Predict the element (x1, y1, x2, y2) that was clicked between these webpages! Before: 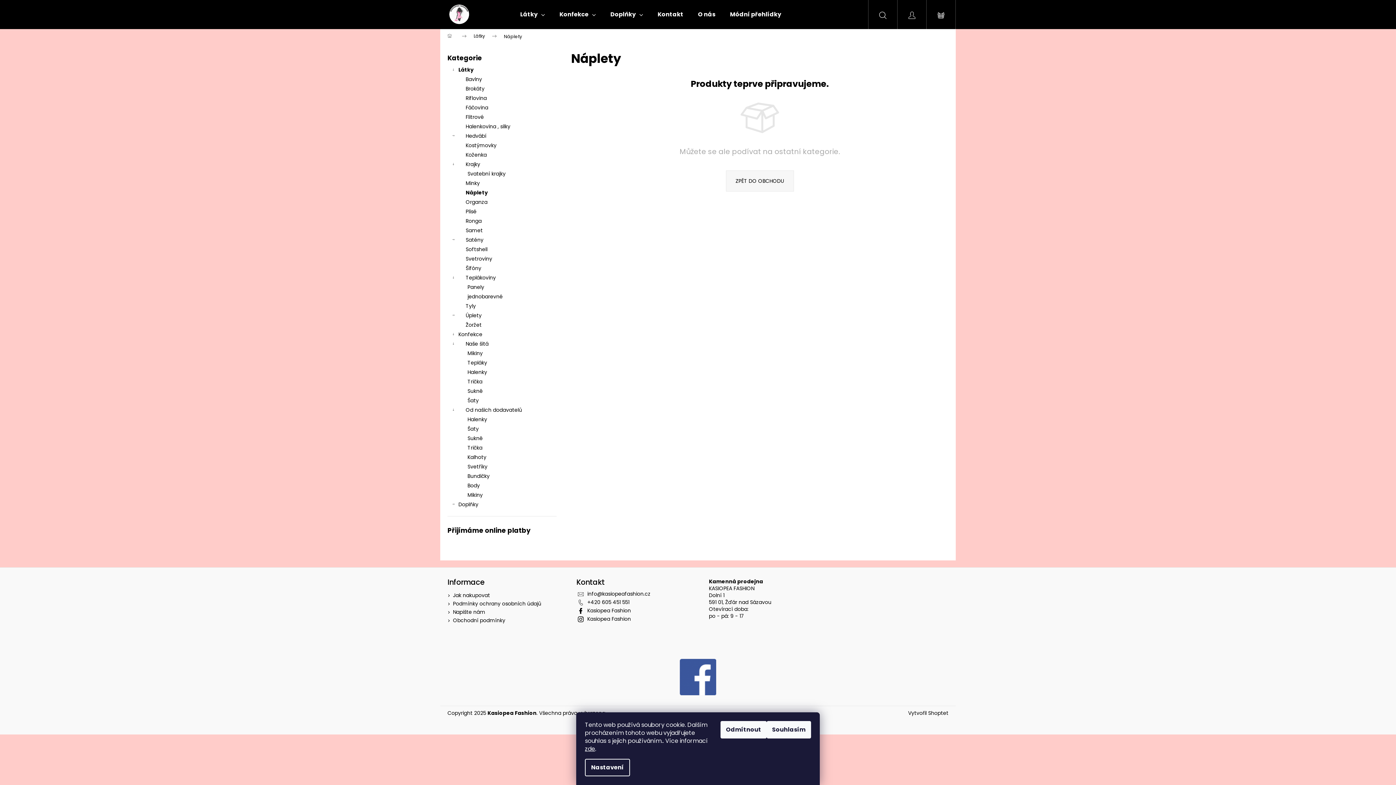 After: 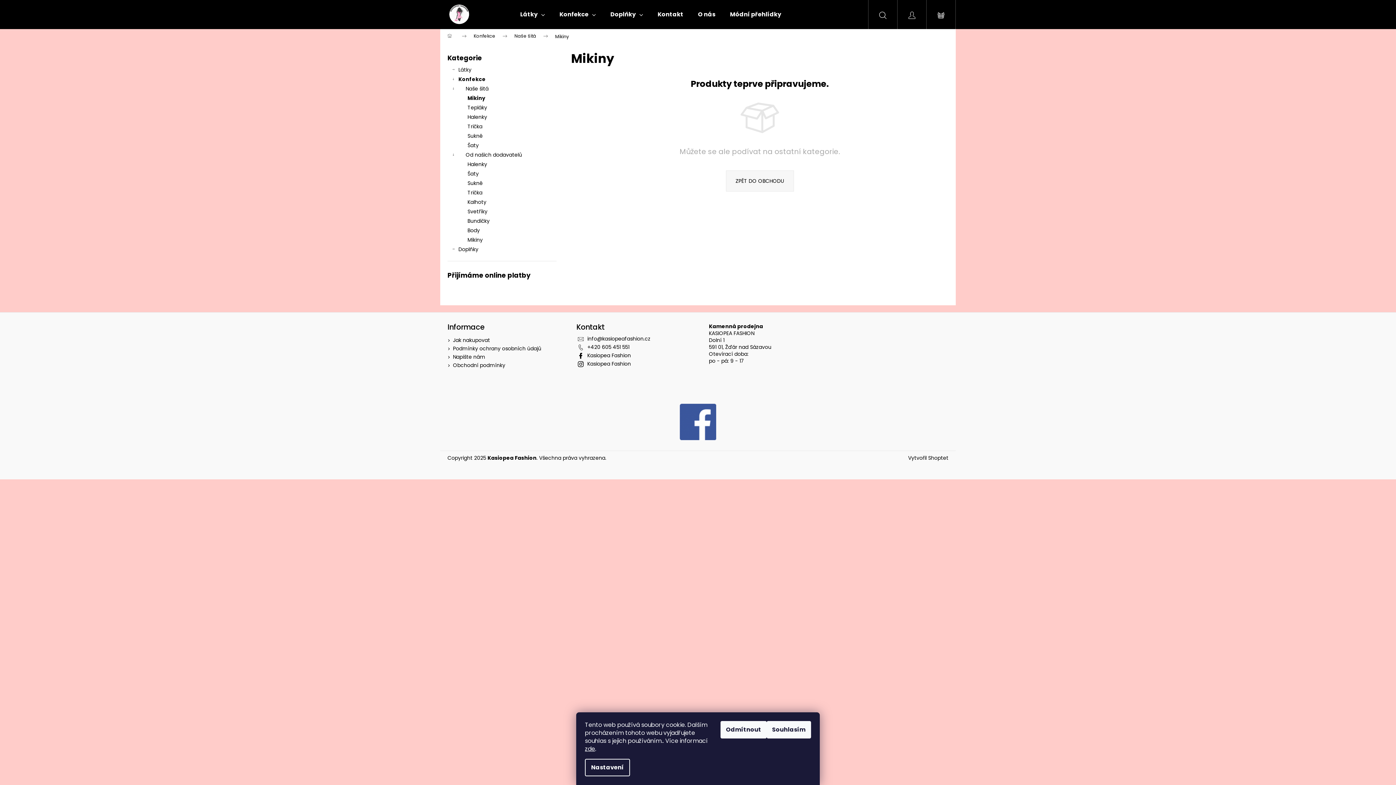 Action: label: Mikiny bbox: (447, 348, 556, 358)